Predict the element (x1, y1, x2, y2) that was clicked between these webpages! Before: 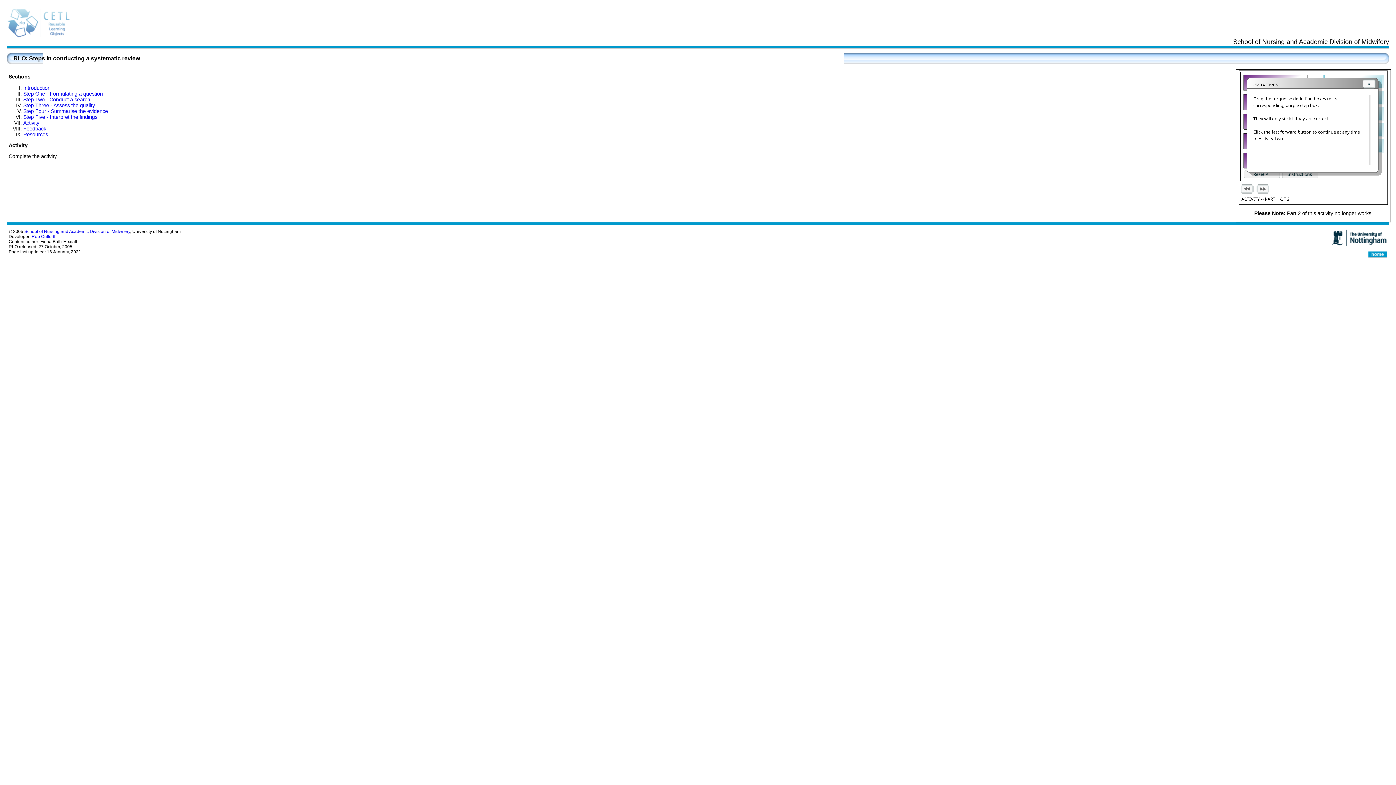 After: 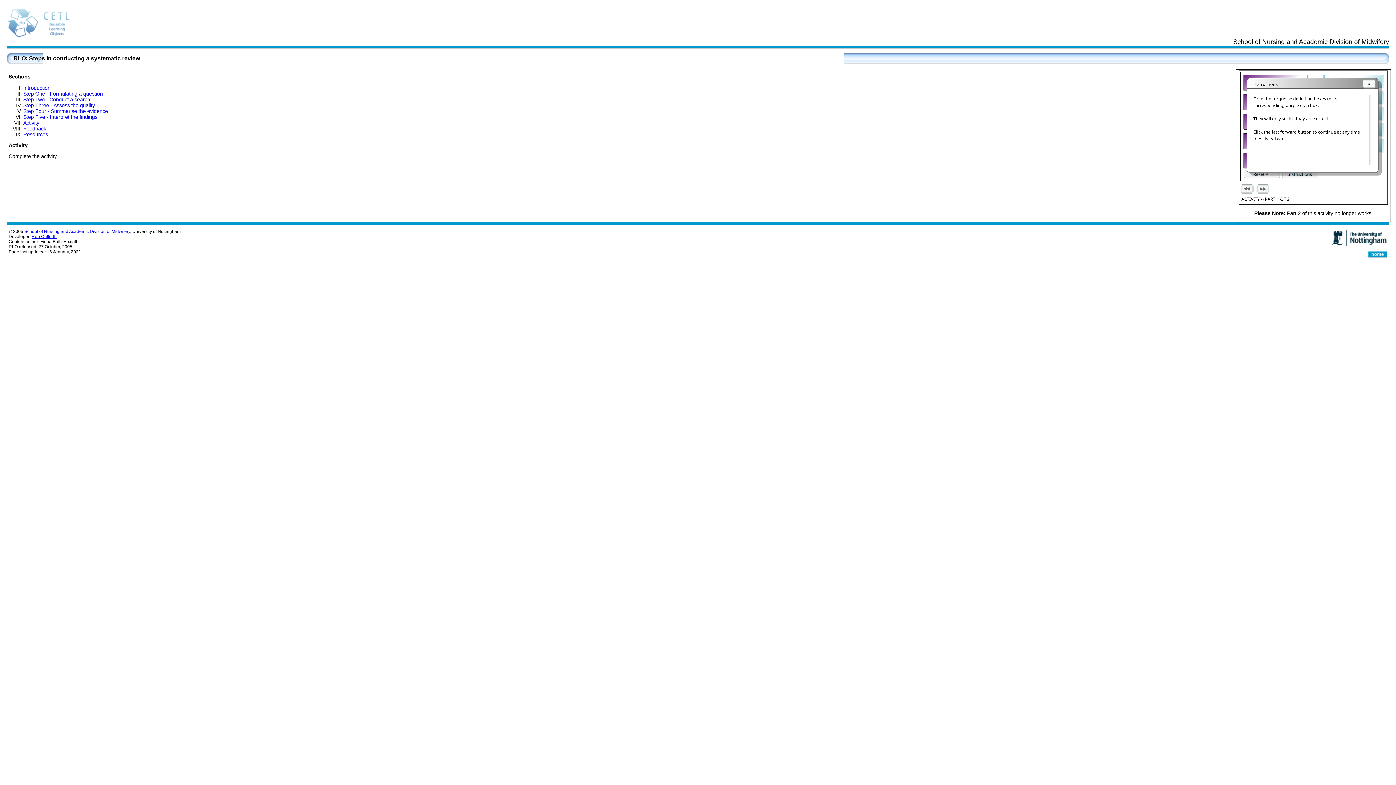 Action: bbox: (31, 234, 56, 239) label: Rob Cutforth